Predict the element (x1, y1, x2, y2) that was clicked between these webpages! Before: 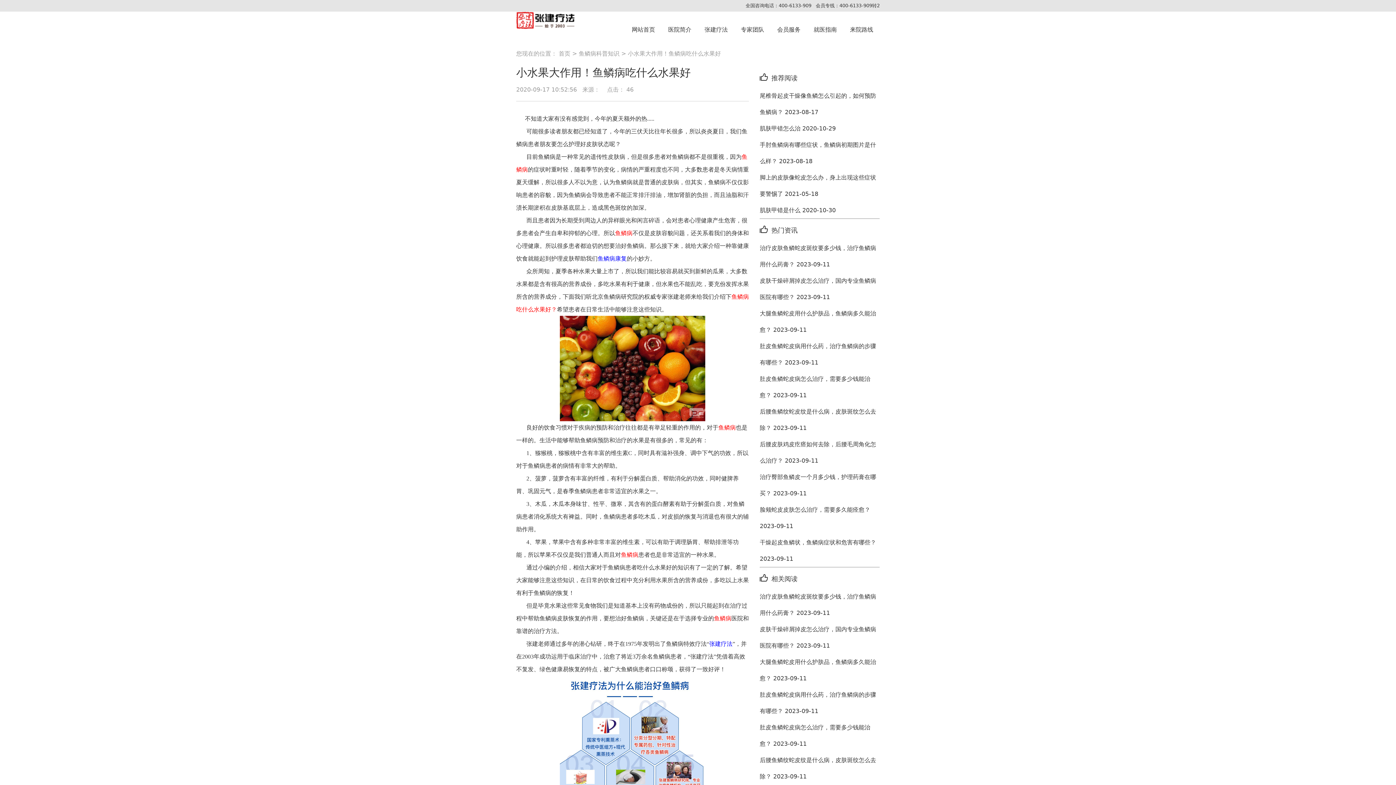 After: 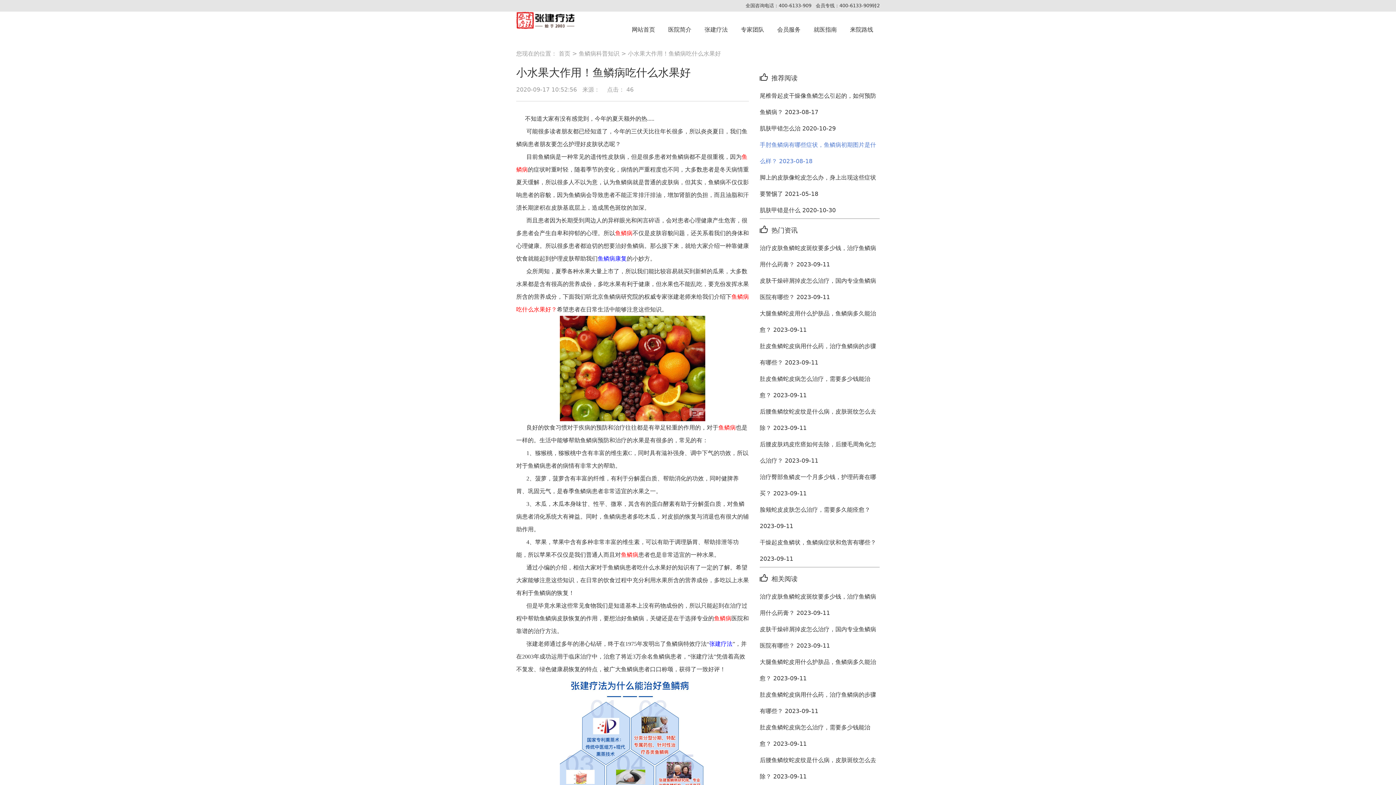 Action: bbox: (760, 136, 880, 169) label: 手肘鱼鳞病有哪些症状，鱼鳞病初期图片是什么样？ 2023-08-18